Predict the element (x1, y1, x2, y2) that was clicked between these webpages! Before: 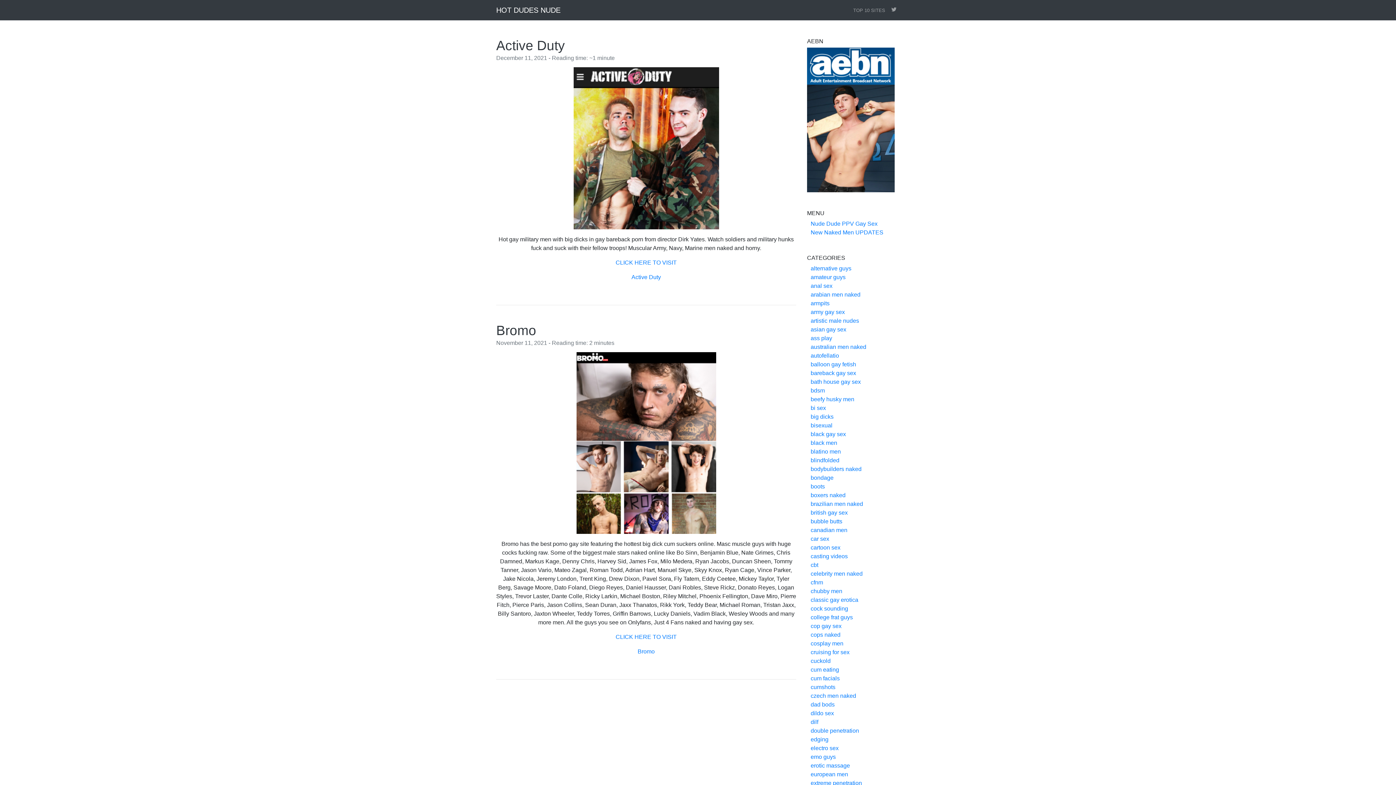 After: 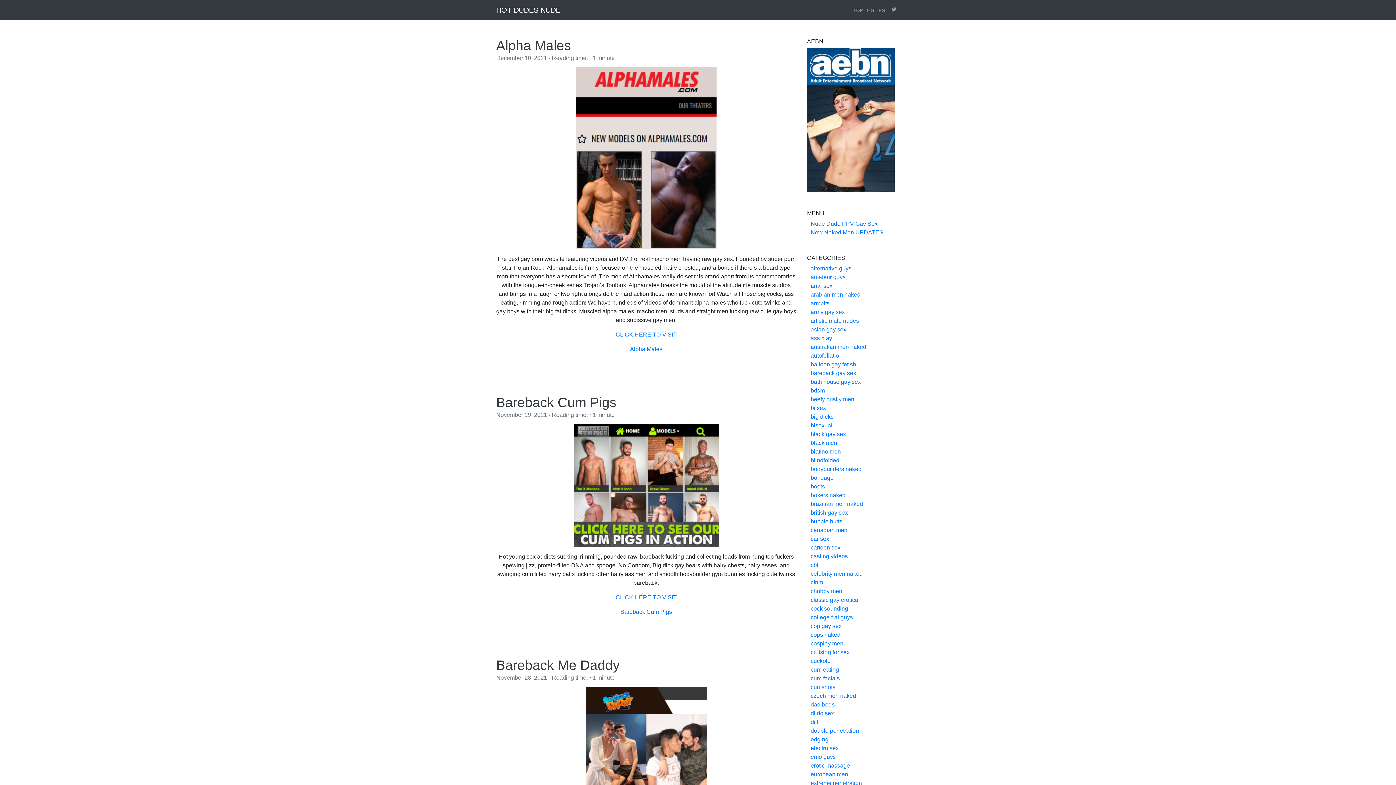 Action: label: chubby men bbox: (810, 588, 842, 594)